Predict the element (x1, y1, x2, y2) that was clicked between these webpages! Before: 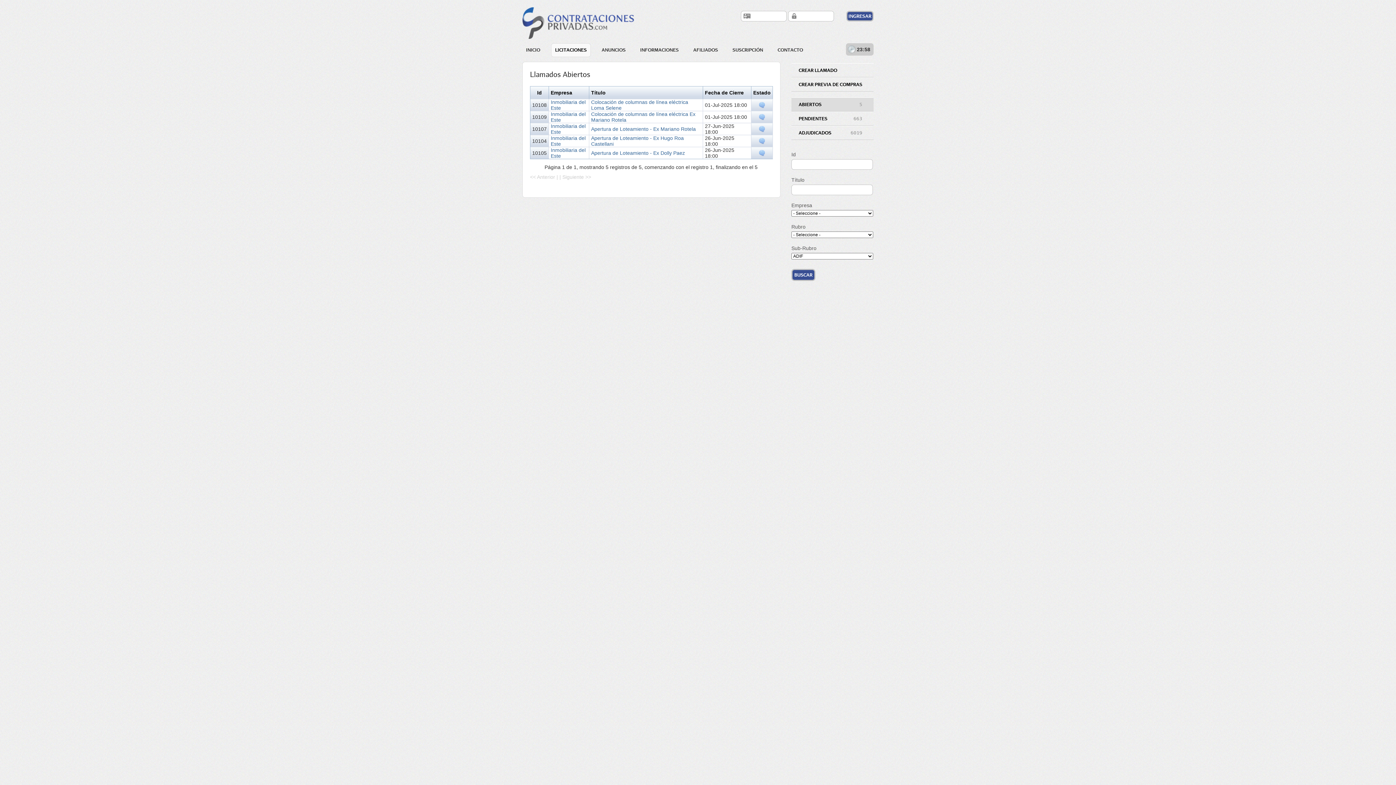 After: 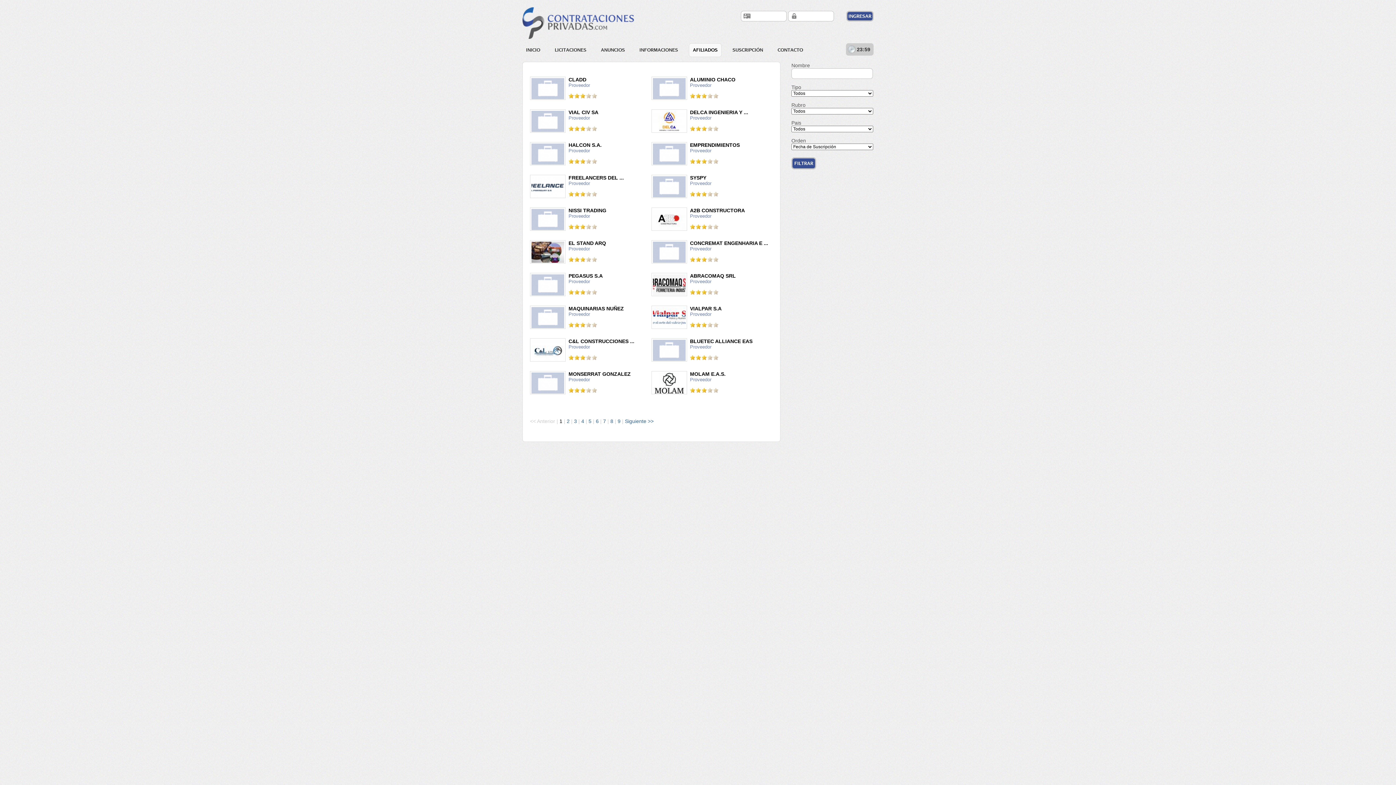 Action: label: AFILIADOS bbox: (689, 43, 721, 56)